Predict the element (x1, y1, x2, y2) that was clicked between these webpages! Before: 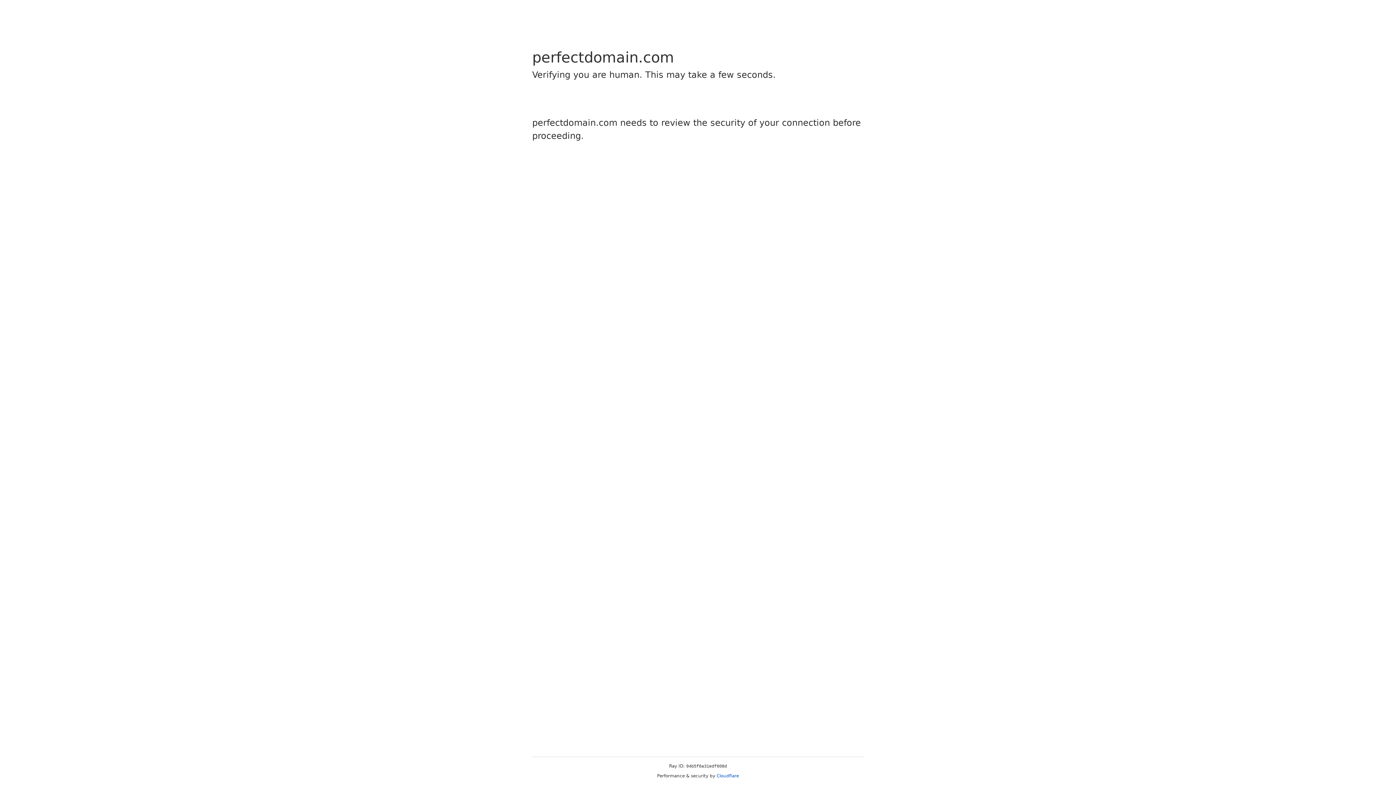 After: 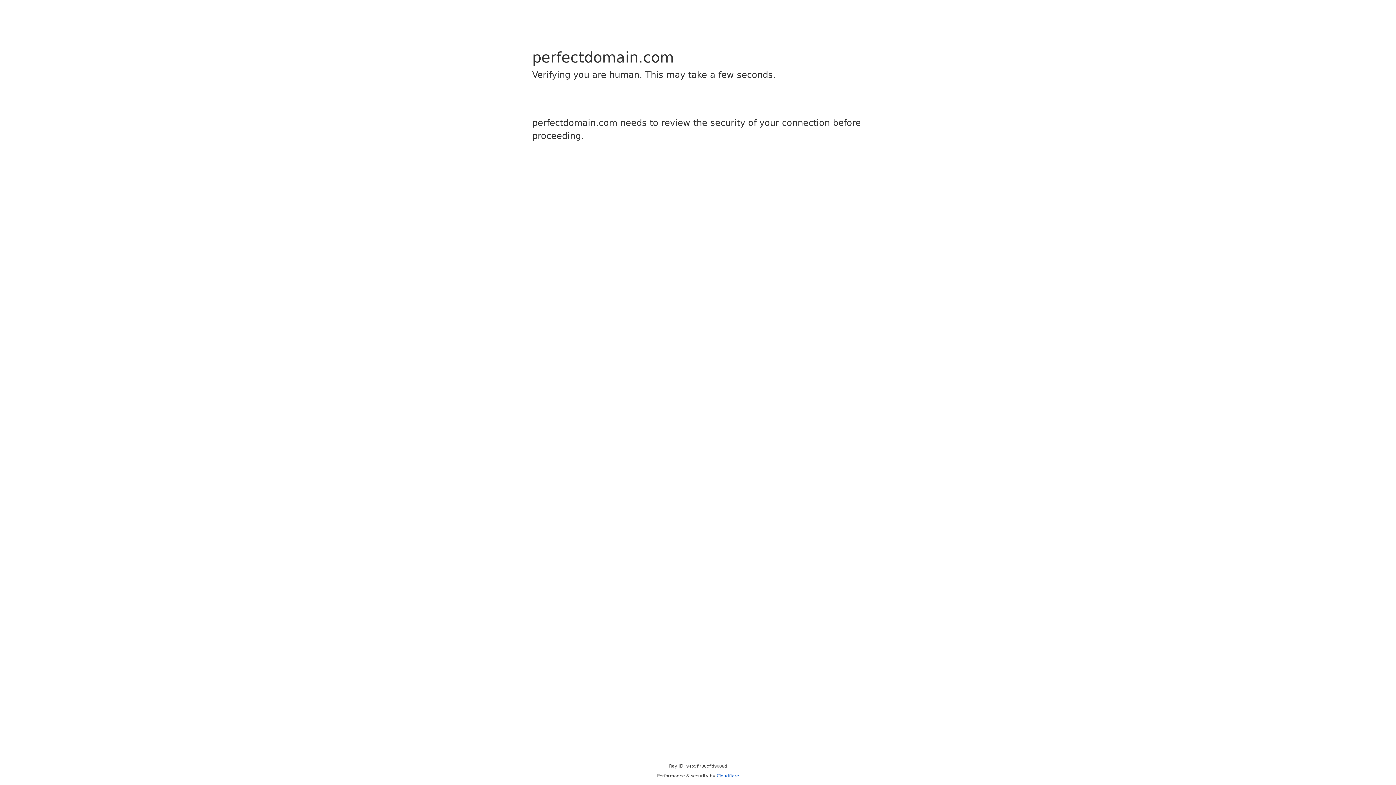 Action: label: Cloudflare bbox: (716, 773, 739, 778)